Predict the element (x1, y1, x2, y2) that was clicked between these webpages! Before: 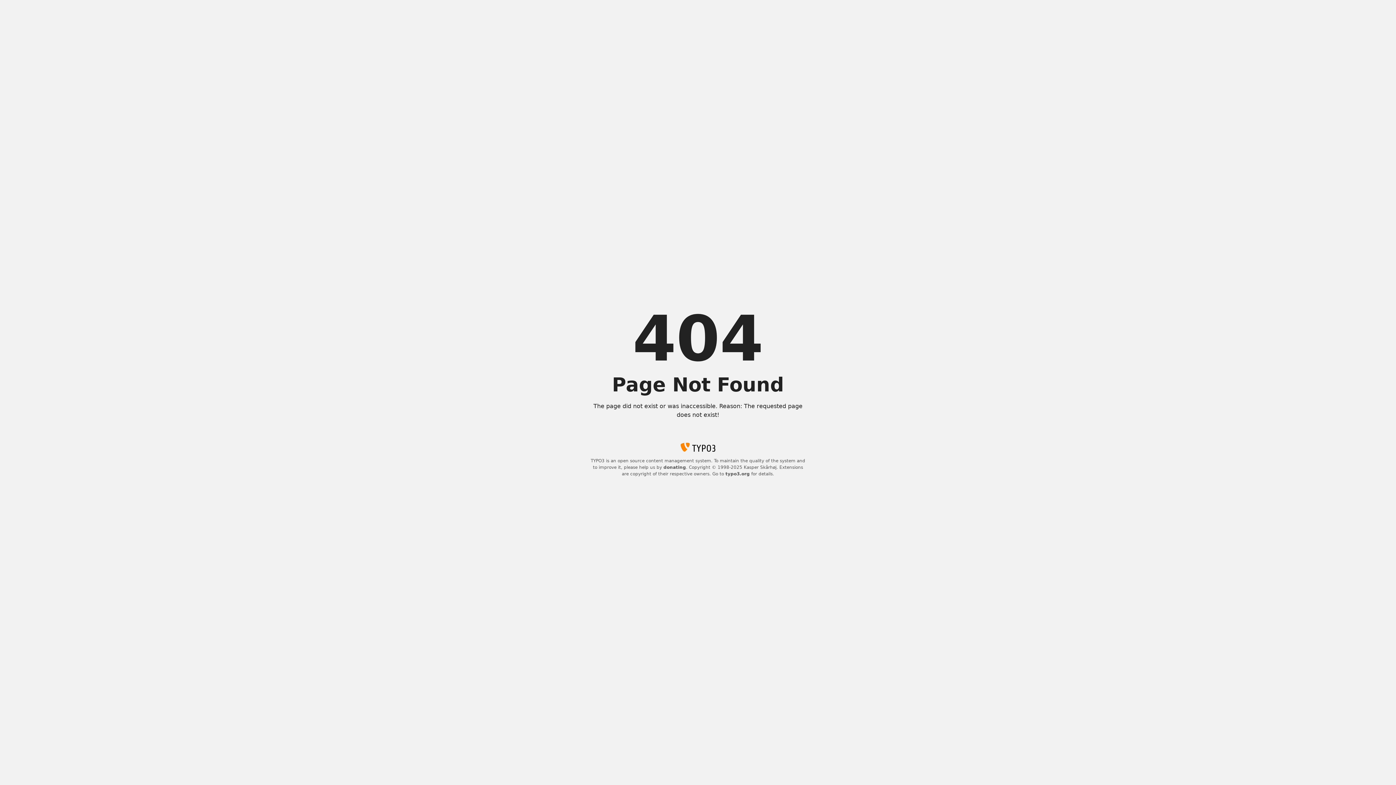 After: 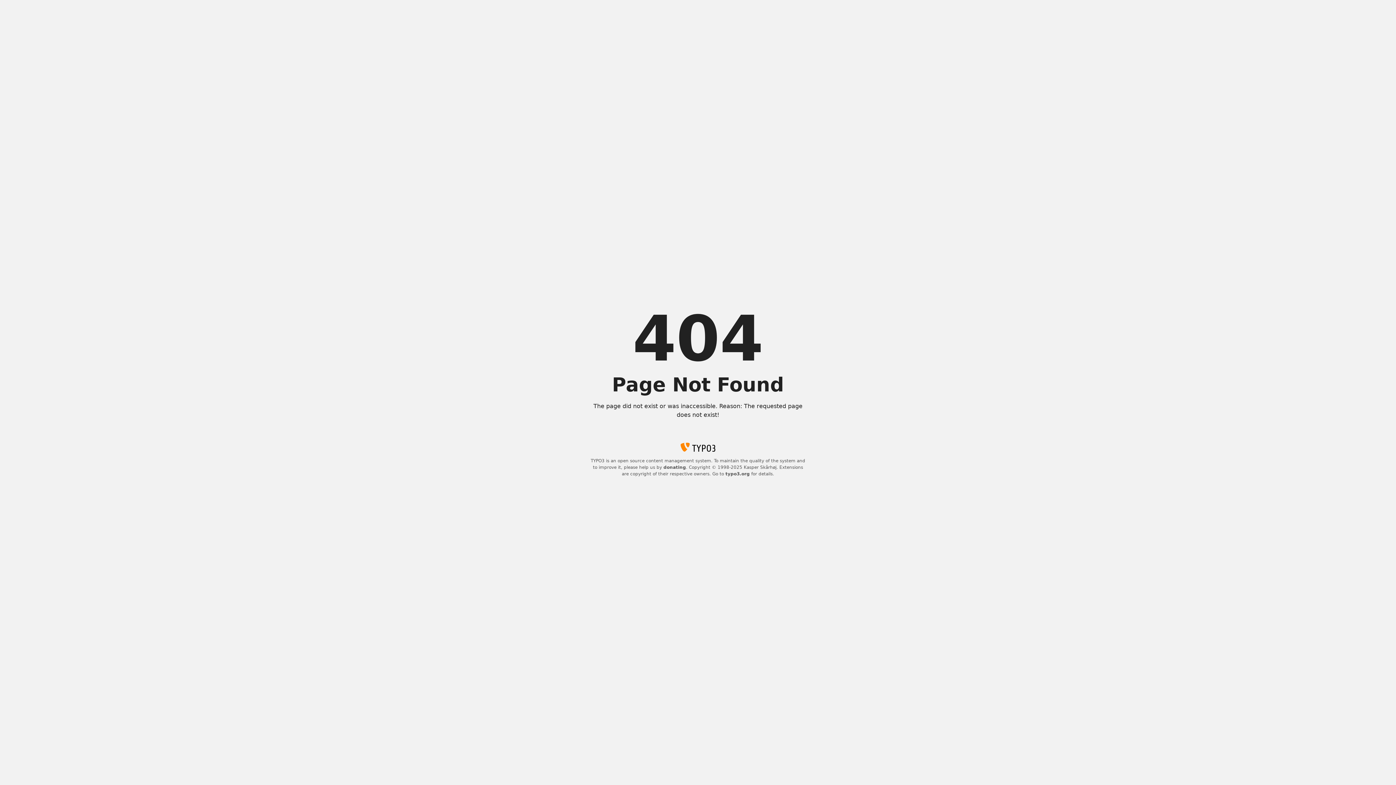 Action: label: donating bbox: (663, 465, 686, 470)